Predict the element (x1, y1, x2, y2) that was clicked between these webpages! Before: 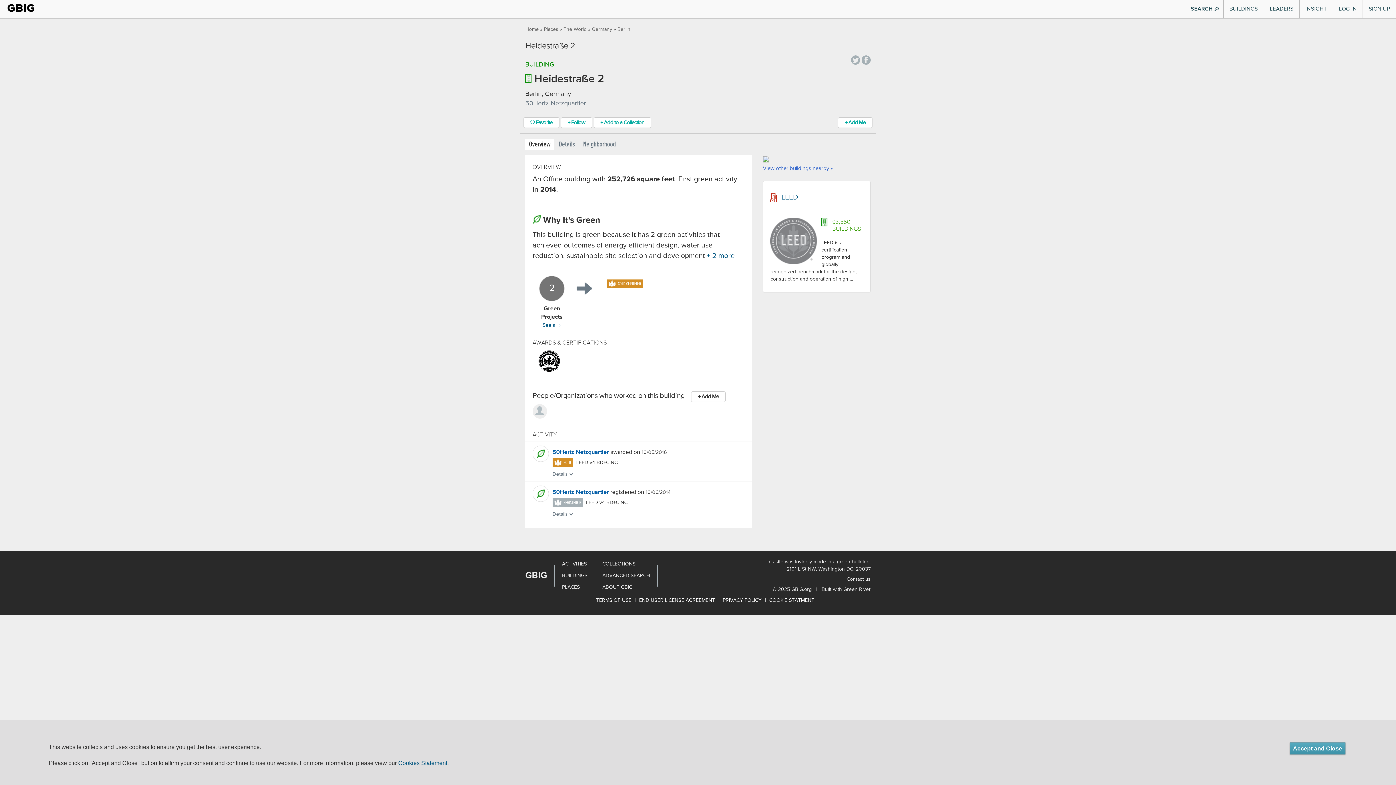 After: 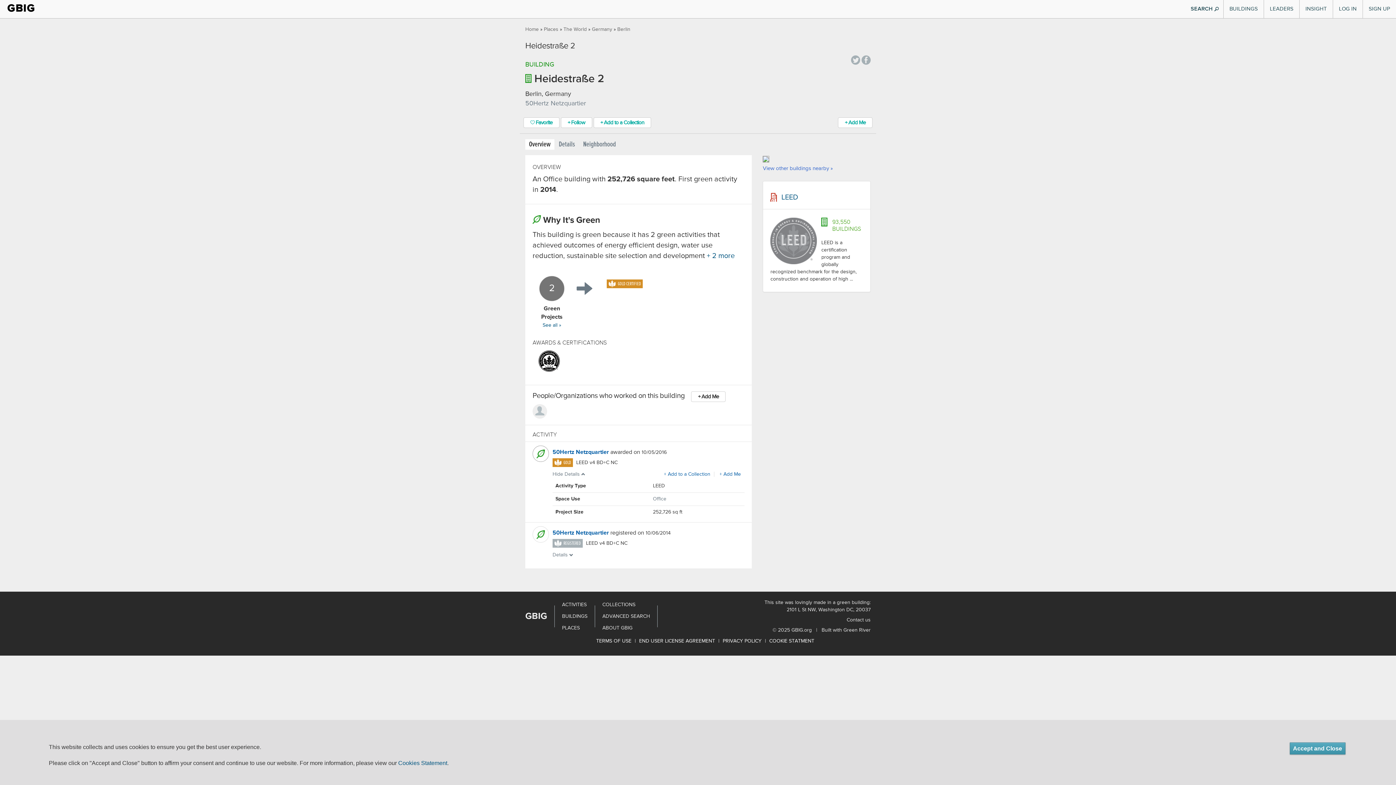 Action: label: Details  bbox: (552, 472, 573, 477)